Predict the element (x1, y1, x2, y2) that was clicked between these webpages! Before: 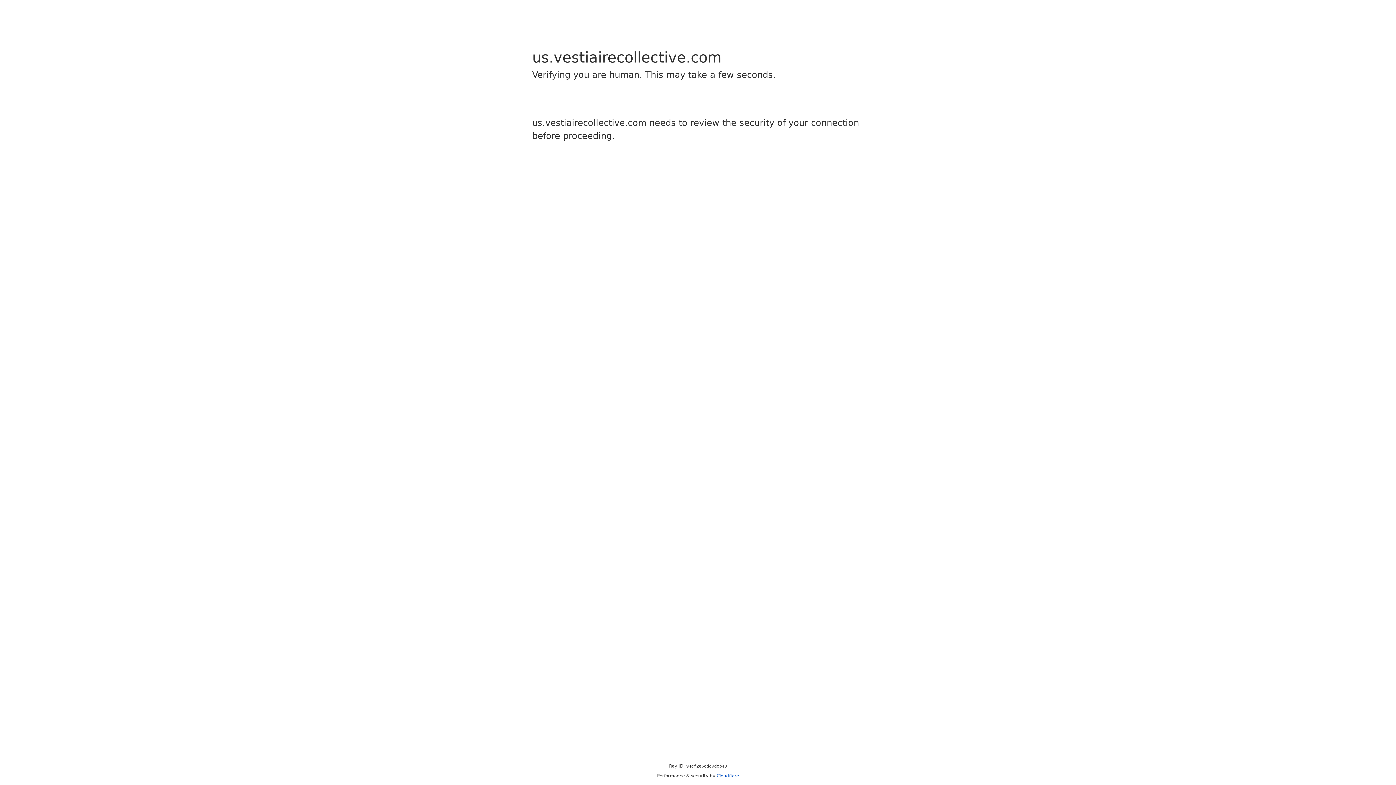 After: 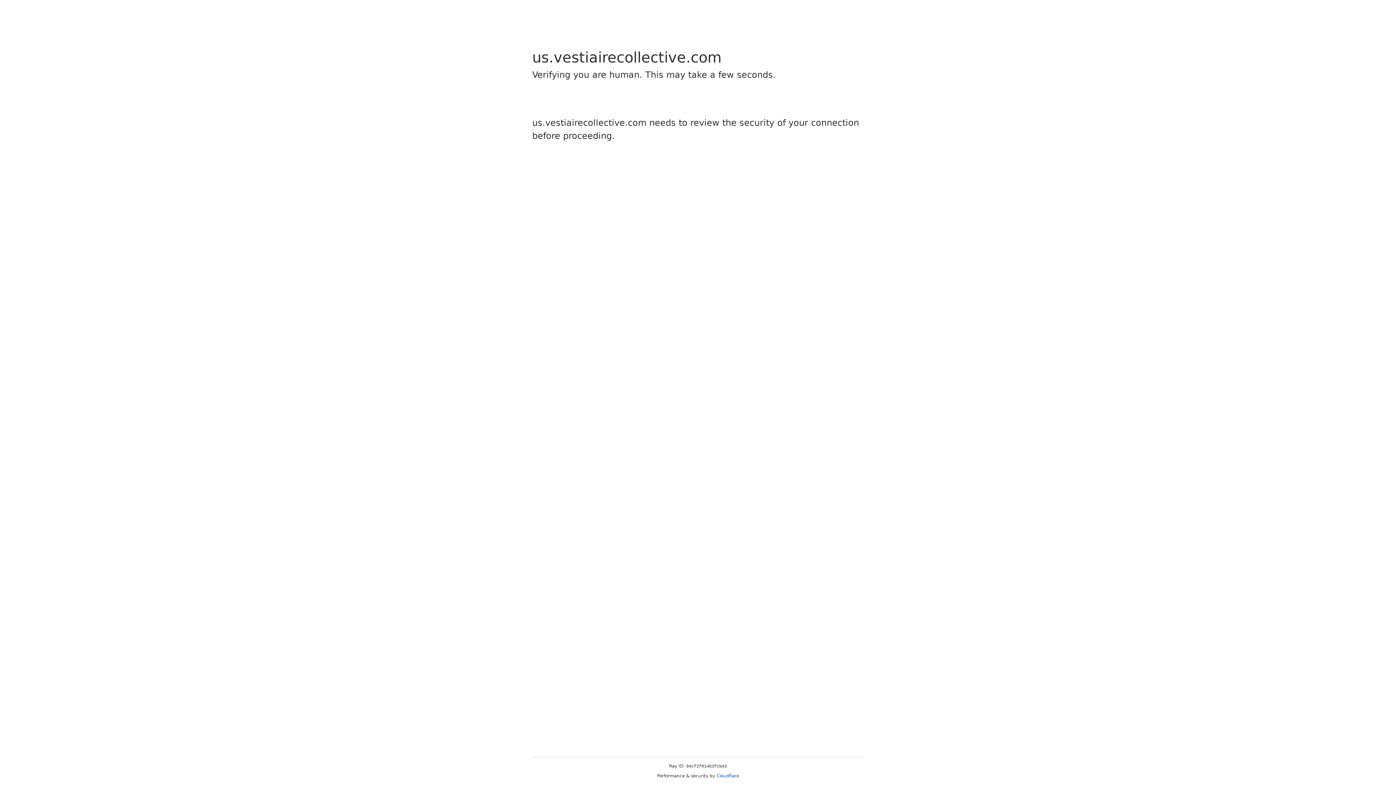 Action: label: Cloudflare bbox: (716, 773, 739, 778)